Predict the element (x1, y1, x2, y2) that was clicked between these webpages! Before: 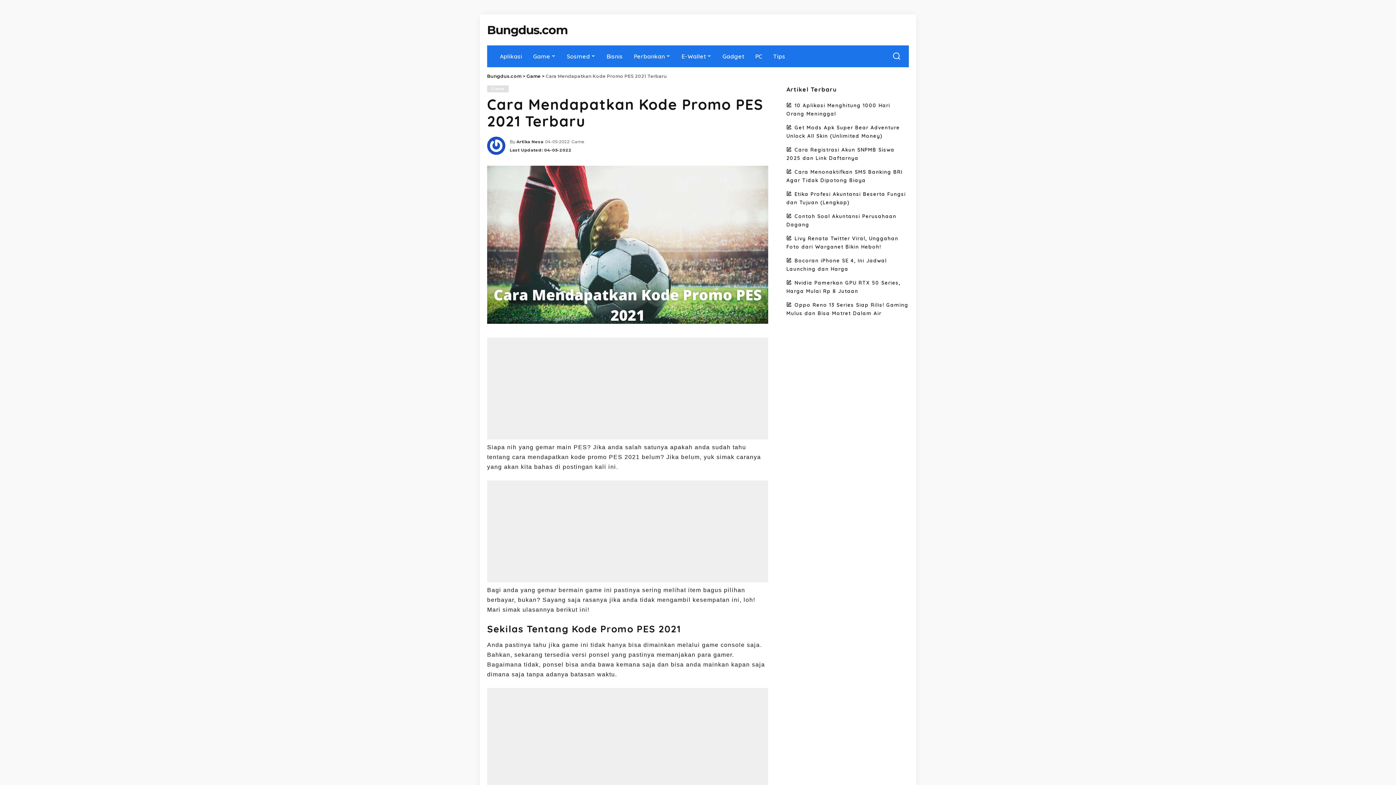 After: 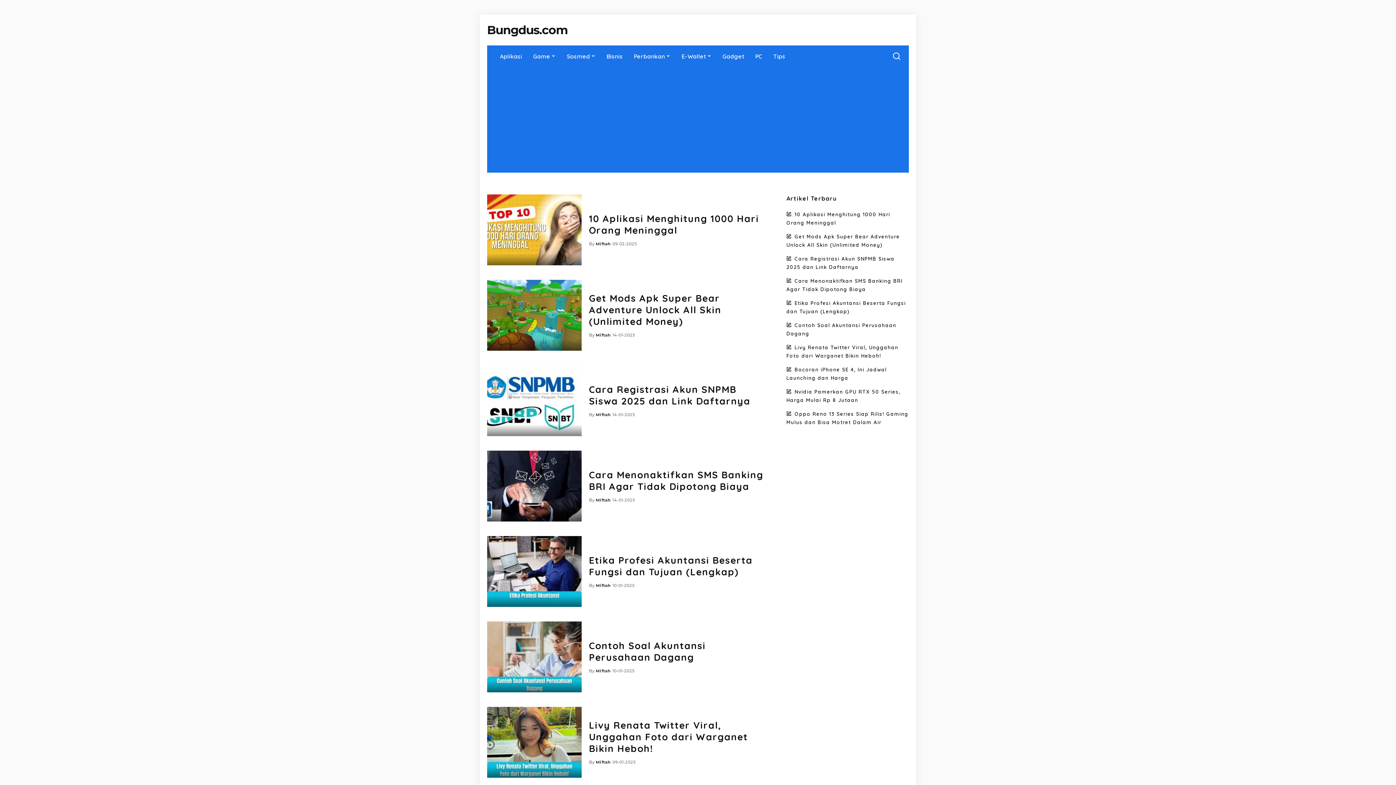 Action: bbox: (487, 23, 567, 36) label: Bungdus.com